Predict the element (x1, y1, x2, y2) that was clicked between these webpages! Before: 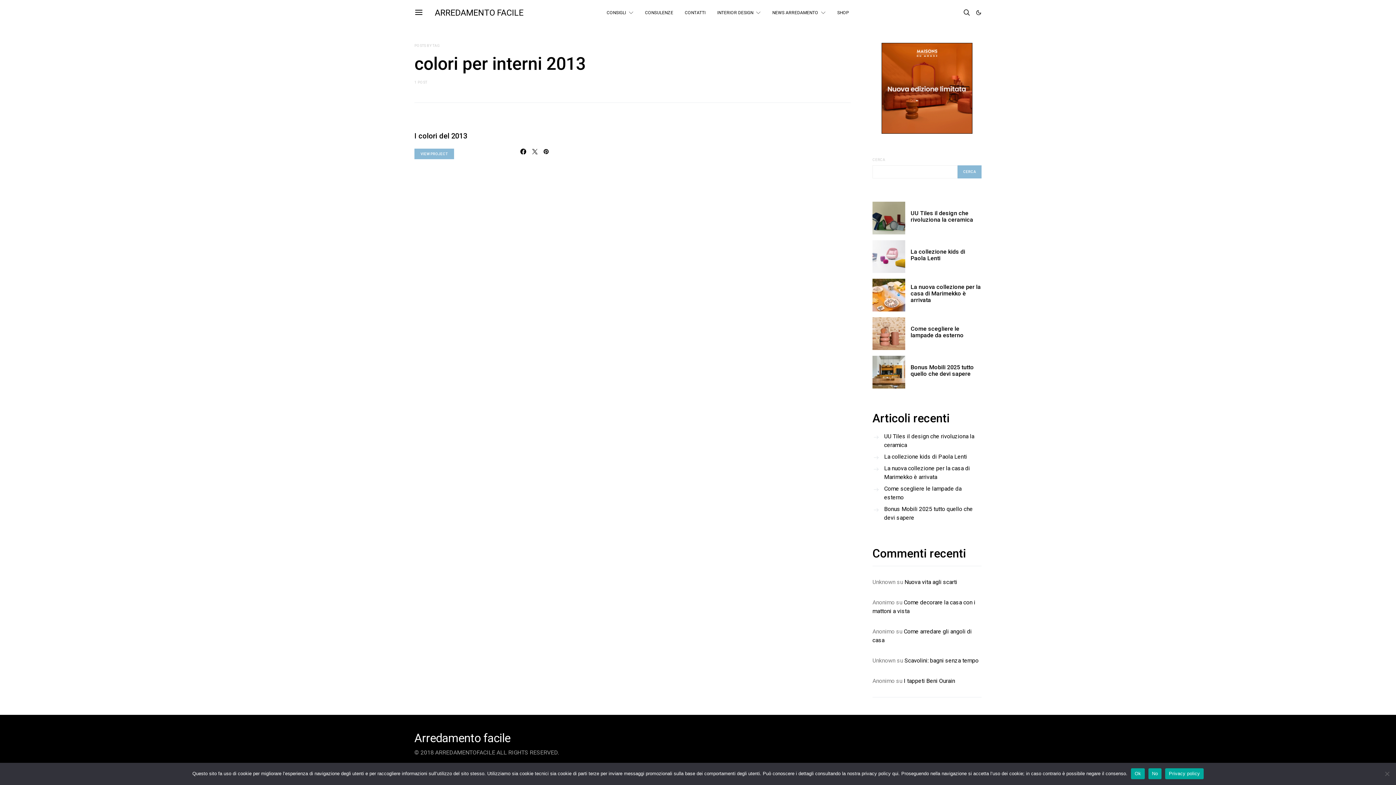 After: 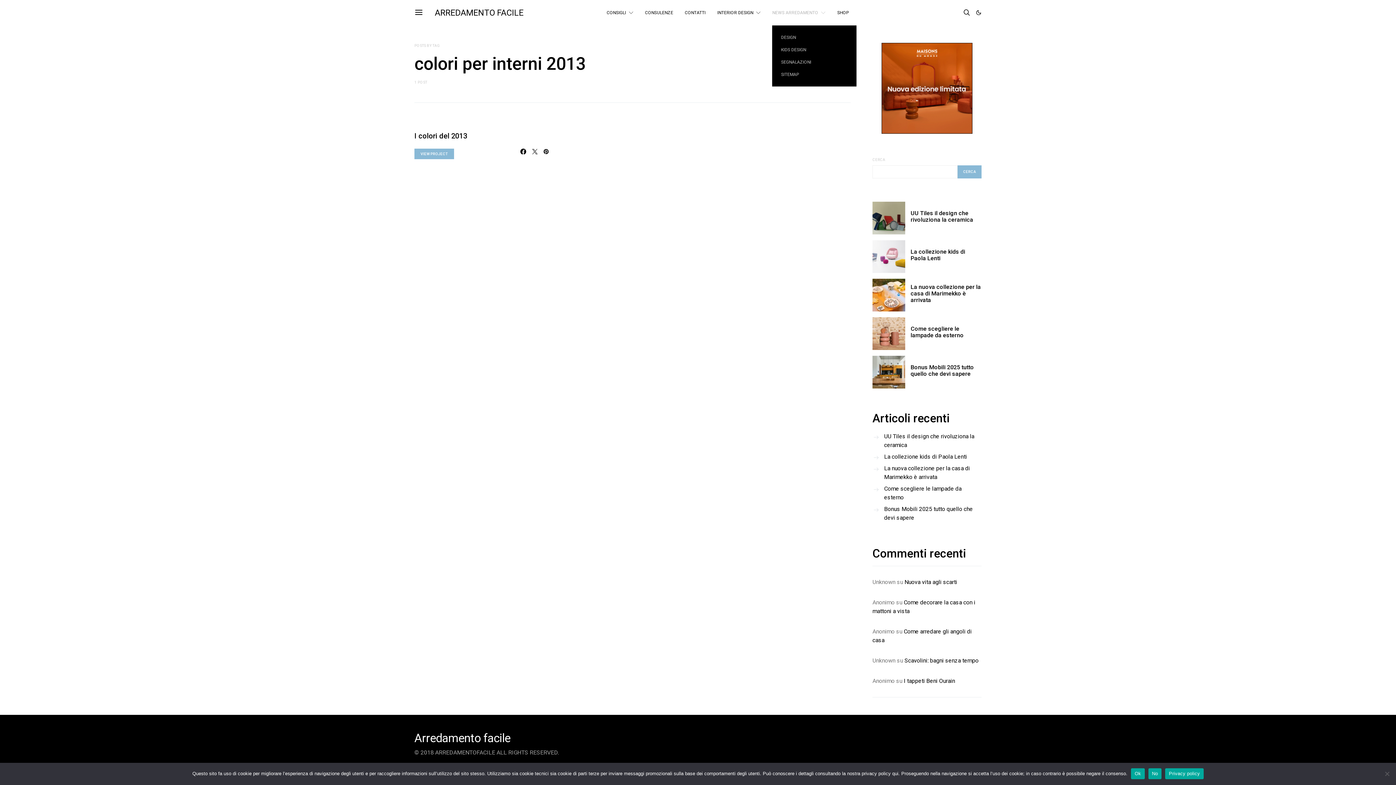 Action: bbox: (772, 0, 825, 25) label: NEWS ARREDAMENTO